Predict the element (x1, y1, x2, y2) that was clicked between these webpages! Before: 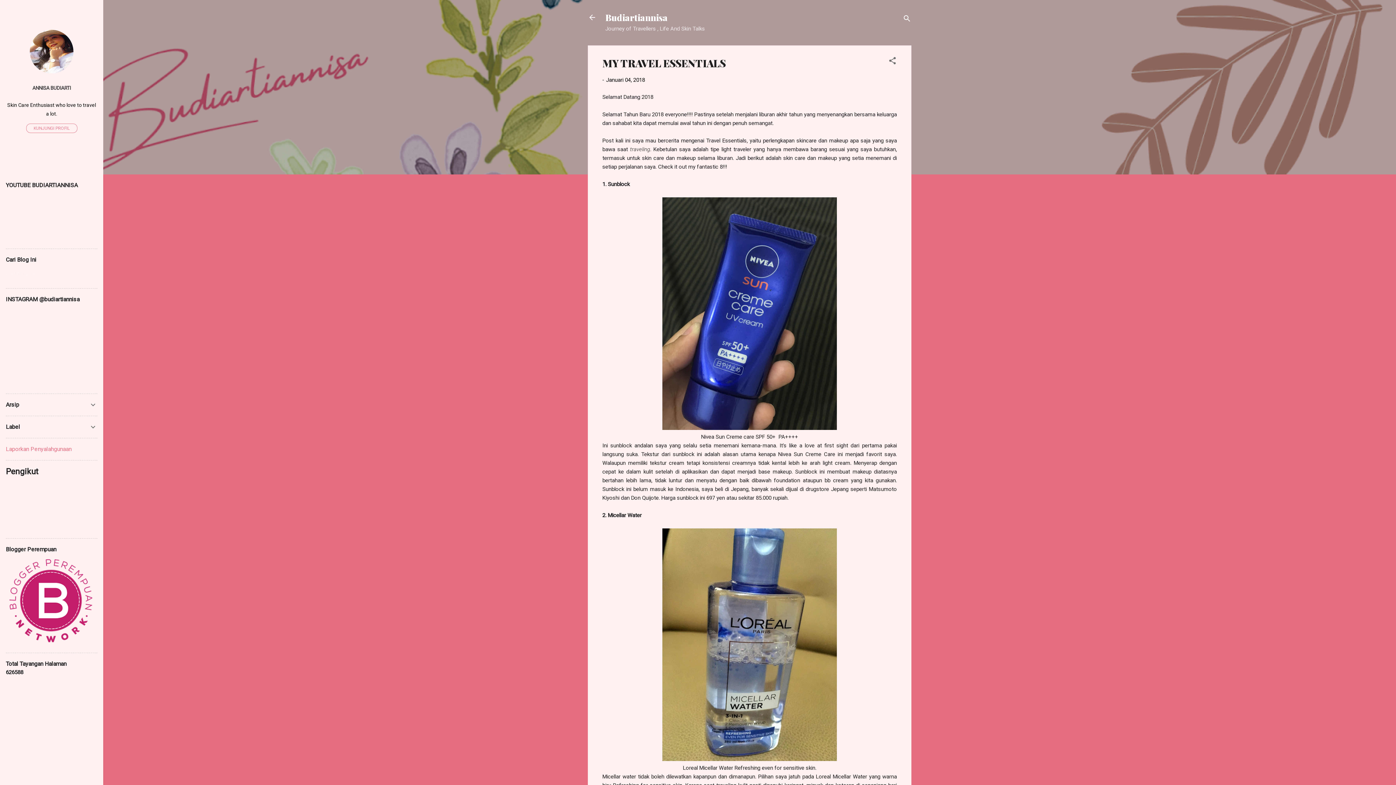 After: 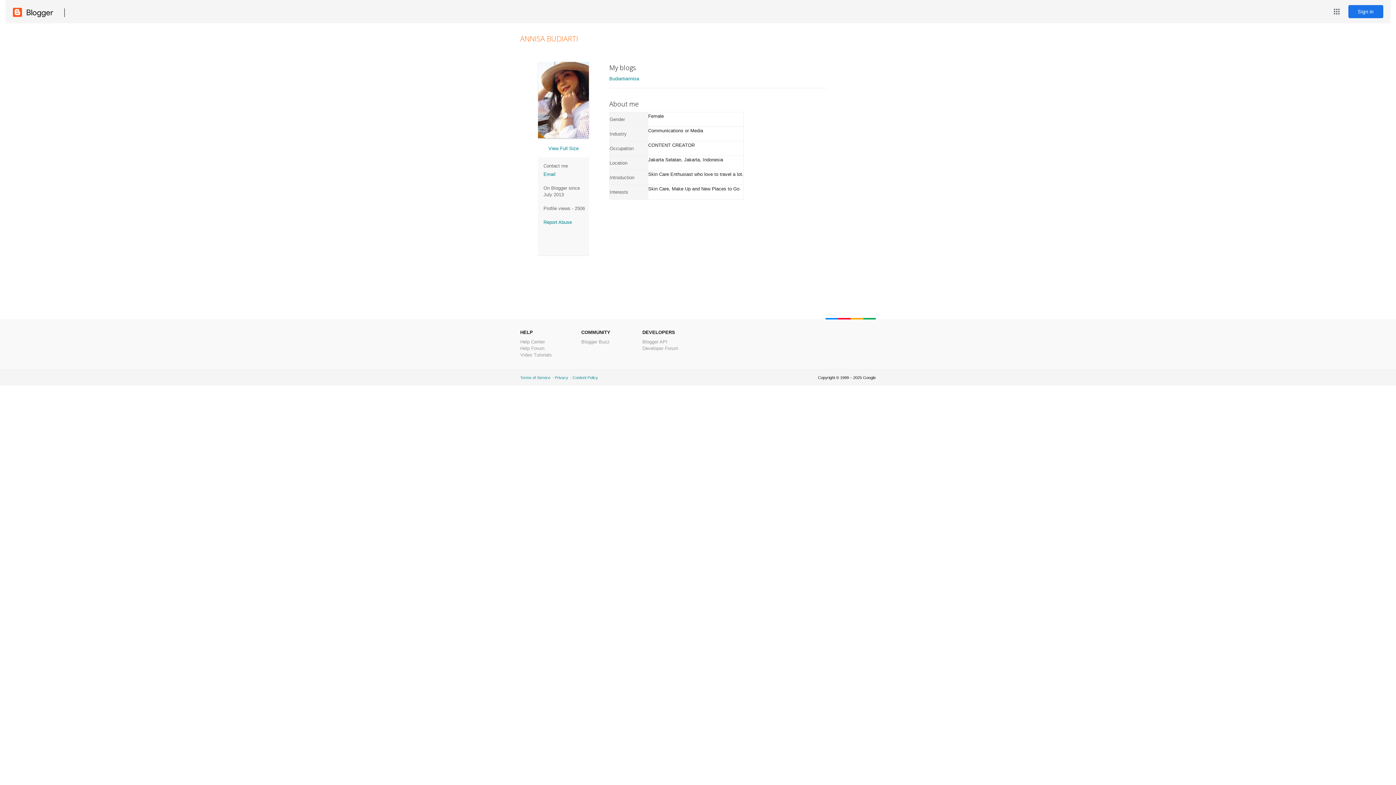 Action: bbox: (26, 123, 77, 133) label: KUNJUNGI PROFIL